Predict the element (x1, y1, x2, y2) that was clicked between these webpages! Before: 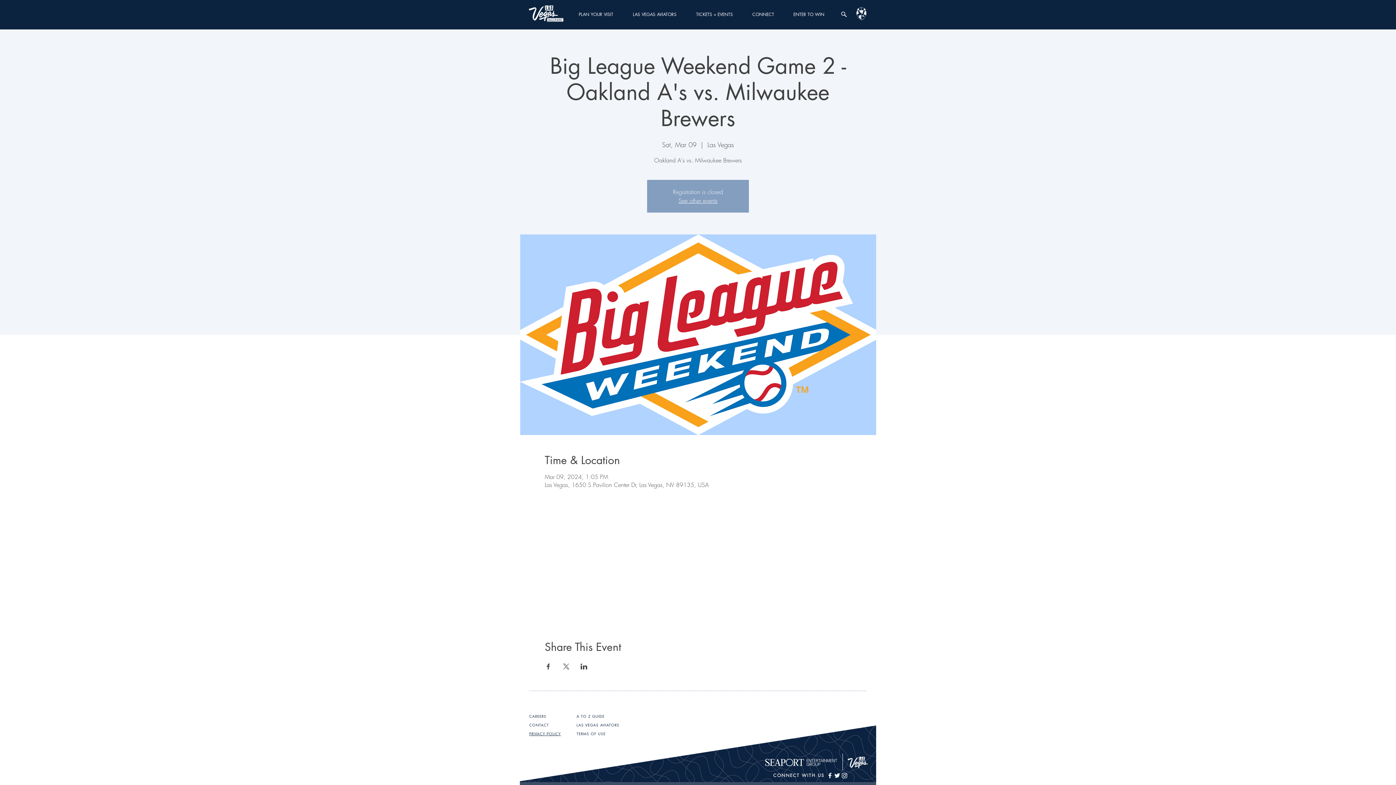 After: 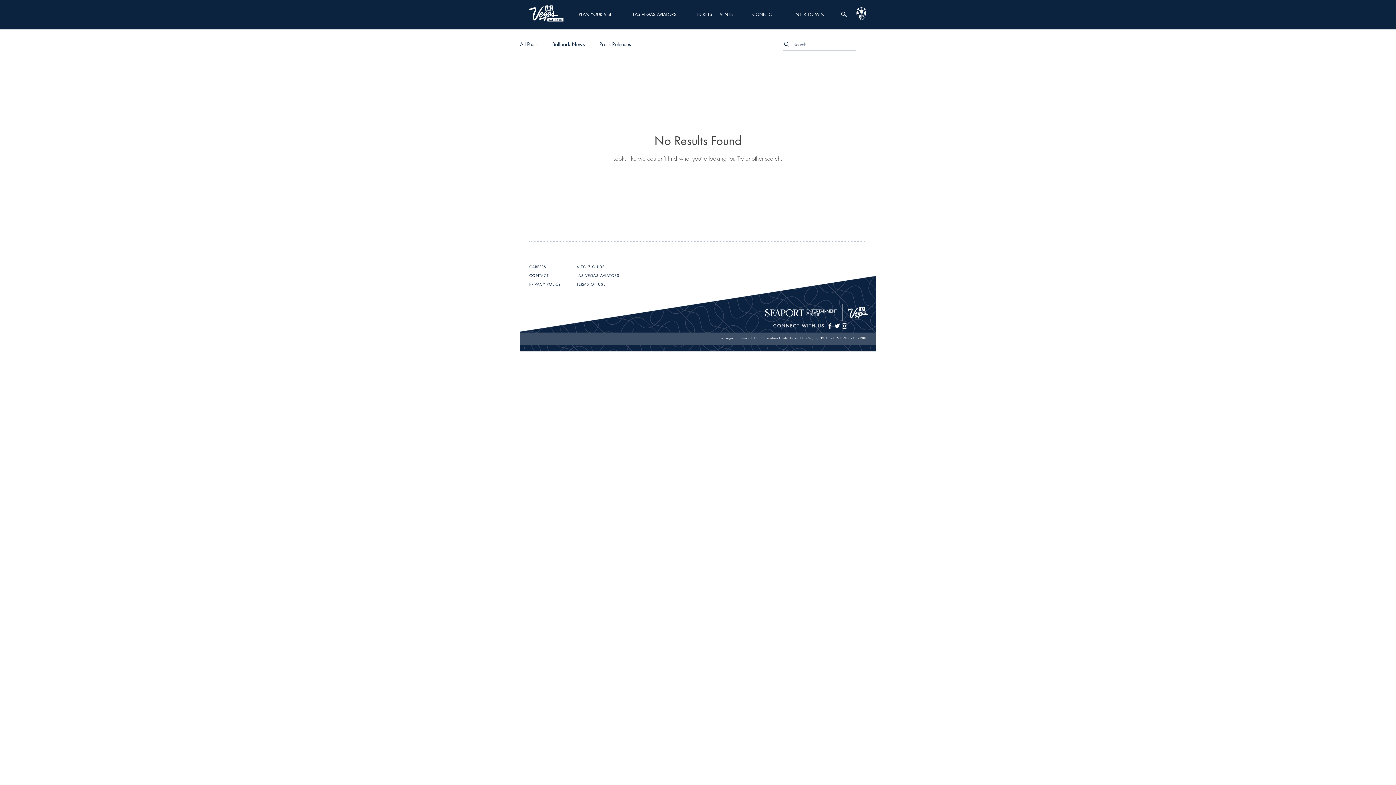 Action: bbox: (841, 11, 846, 17)